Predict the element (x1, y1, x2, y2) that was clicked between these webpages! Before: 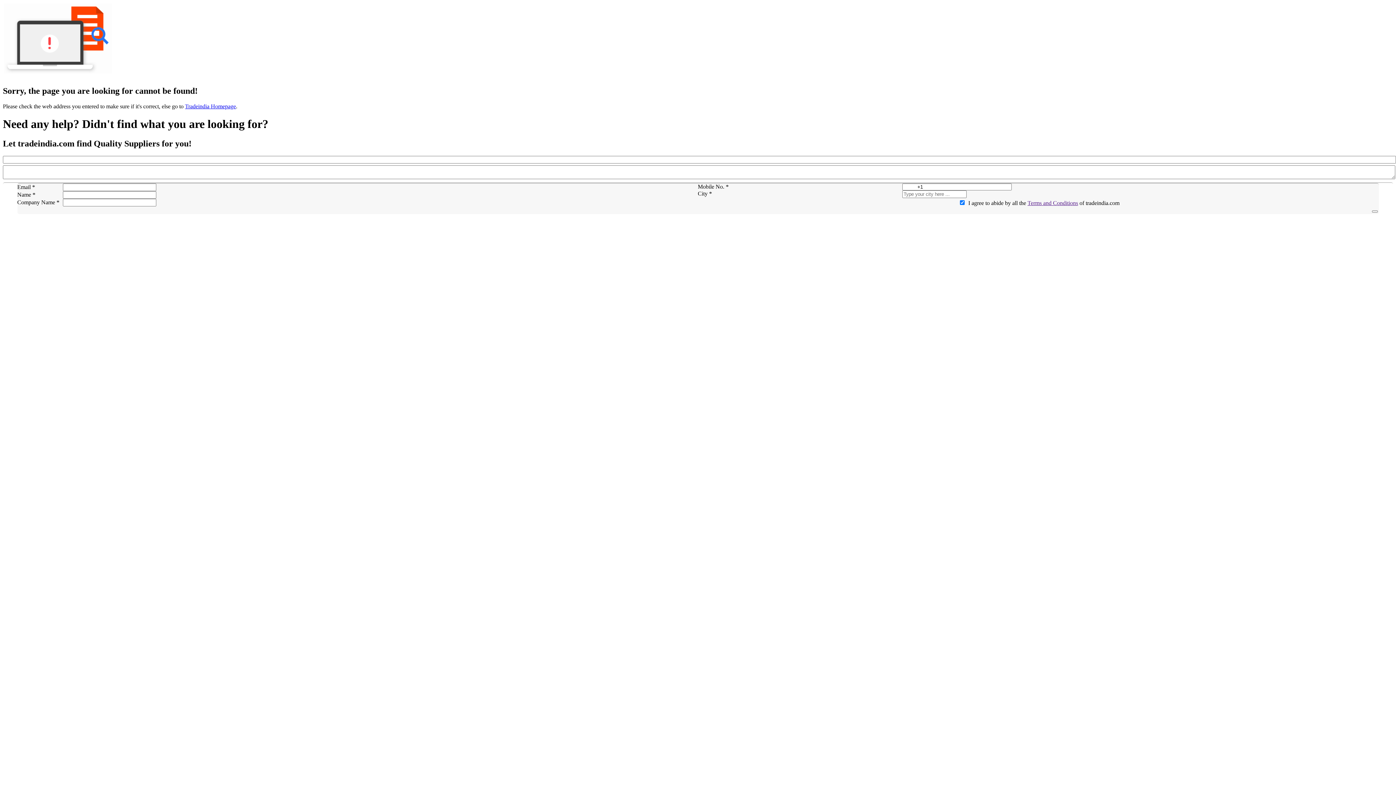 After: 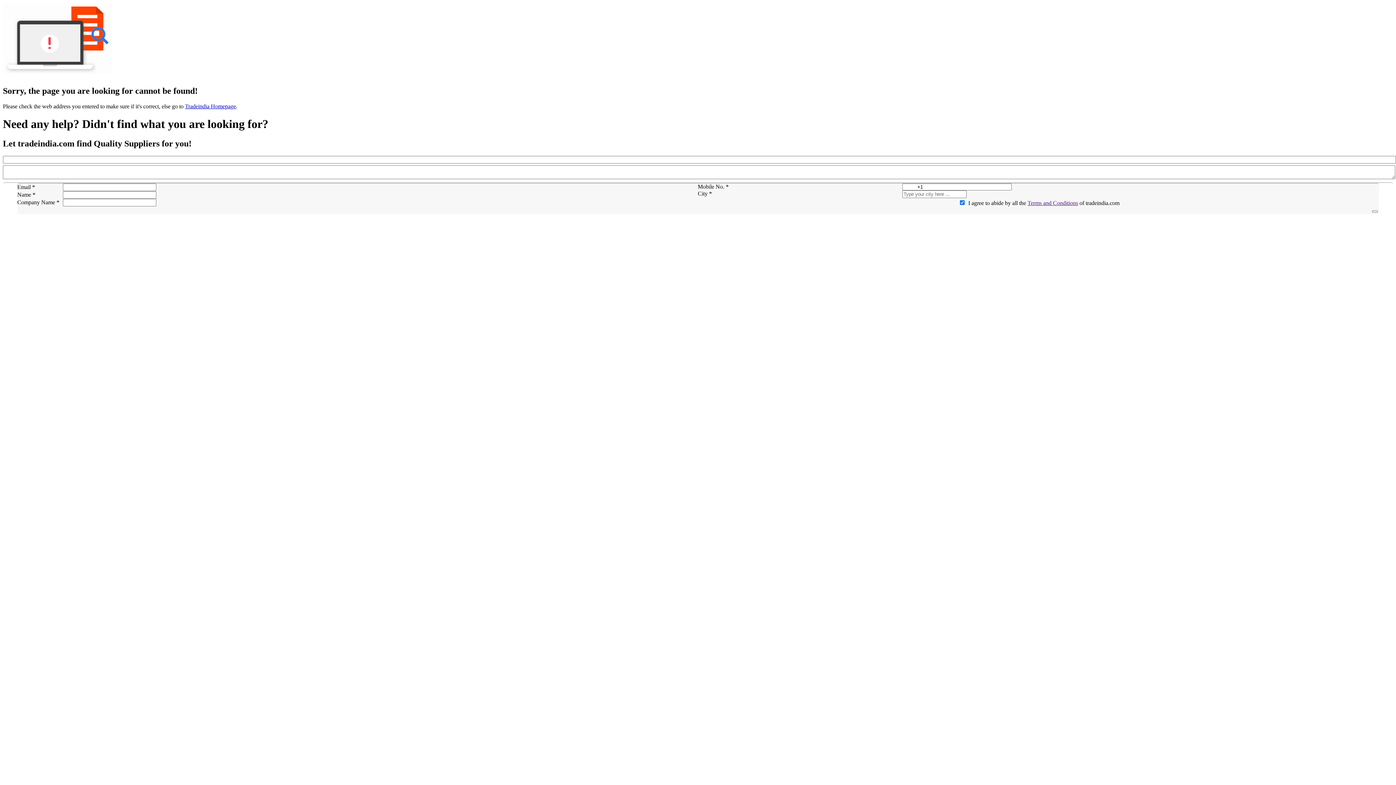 Action: label: Terms and Conditions bbox: (1027, 199, 1078, 206)